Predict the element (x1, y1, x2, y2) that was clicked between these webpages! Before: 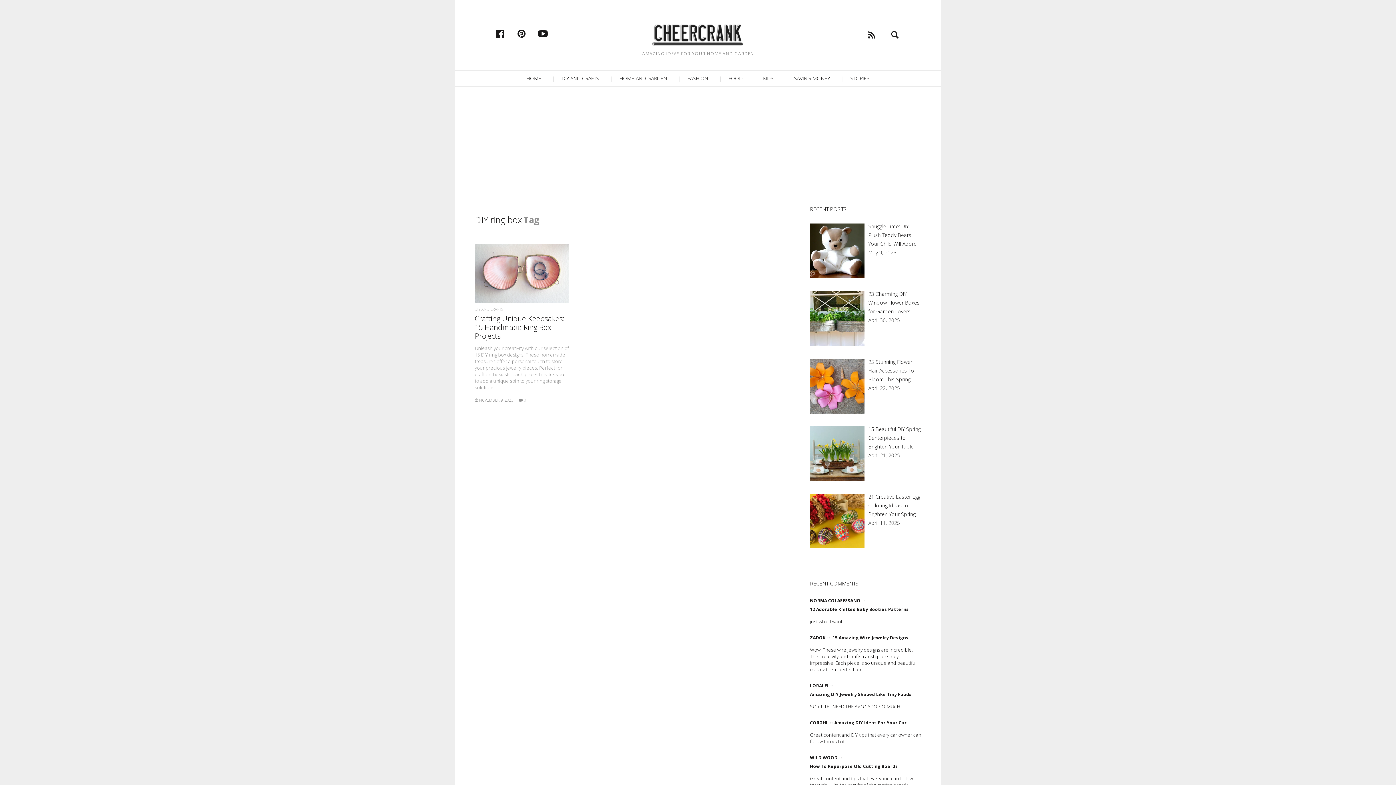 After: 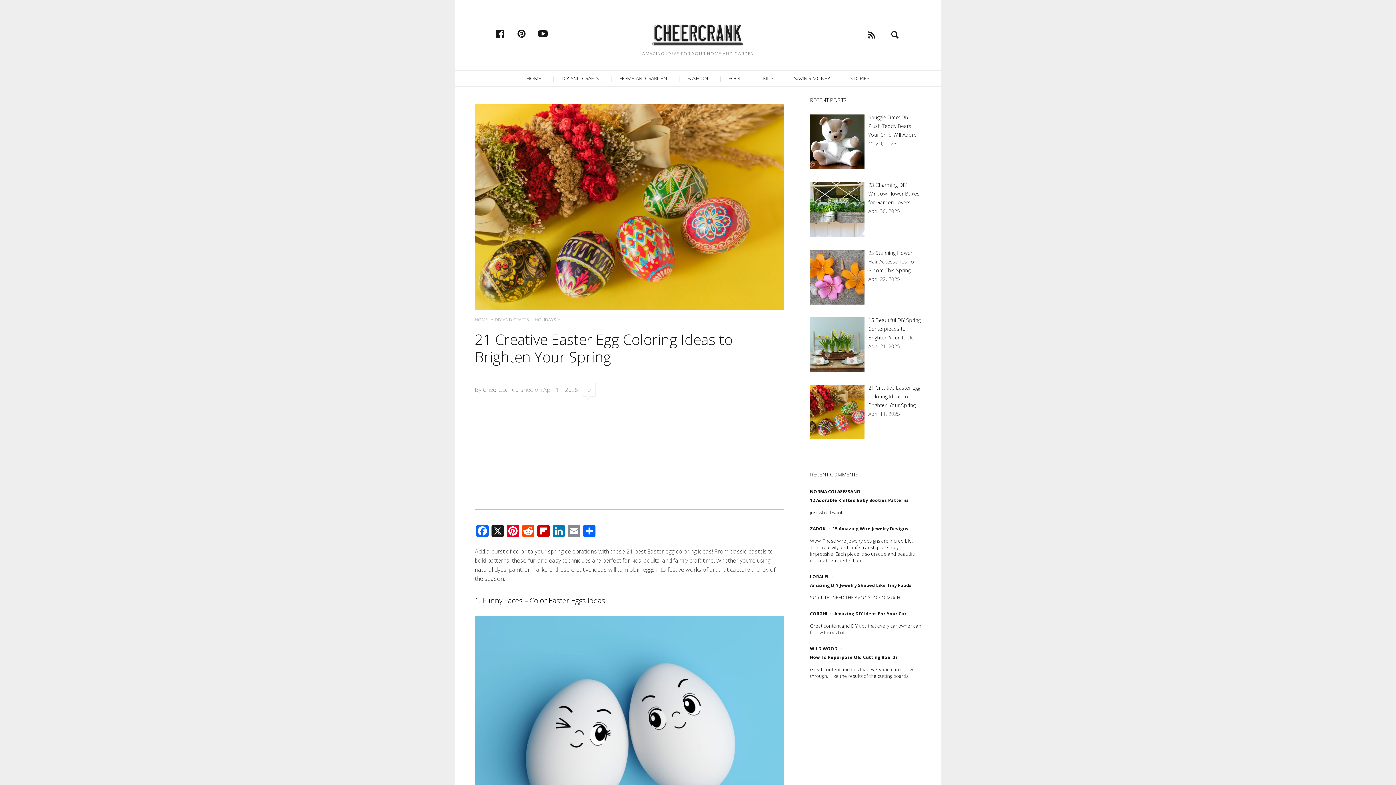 Action: label: 21 Creative Easter Egg Coloring Ideas to Brighten Your Spring bbox: (868, 493, 920, 517)